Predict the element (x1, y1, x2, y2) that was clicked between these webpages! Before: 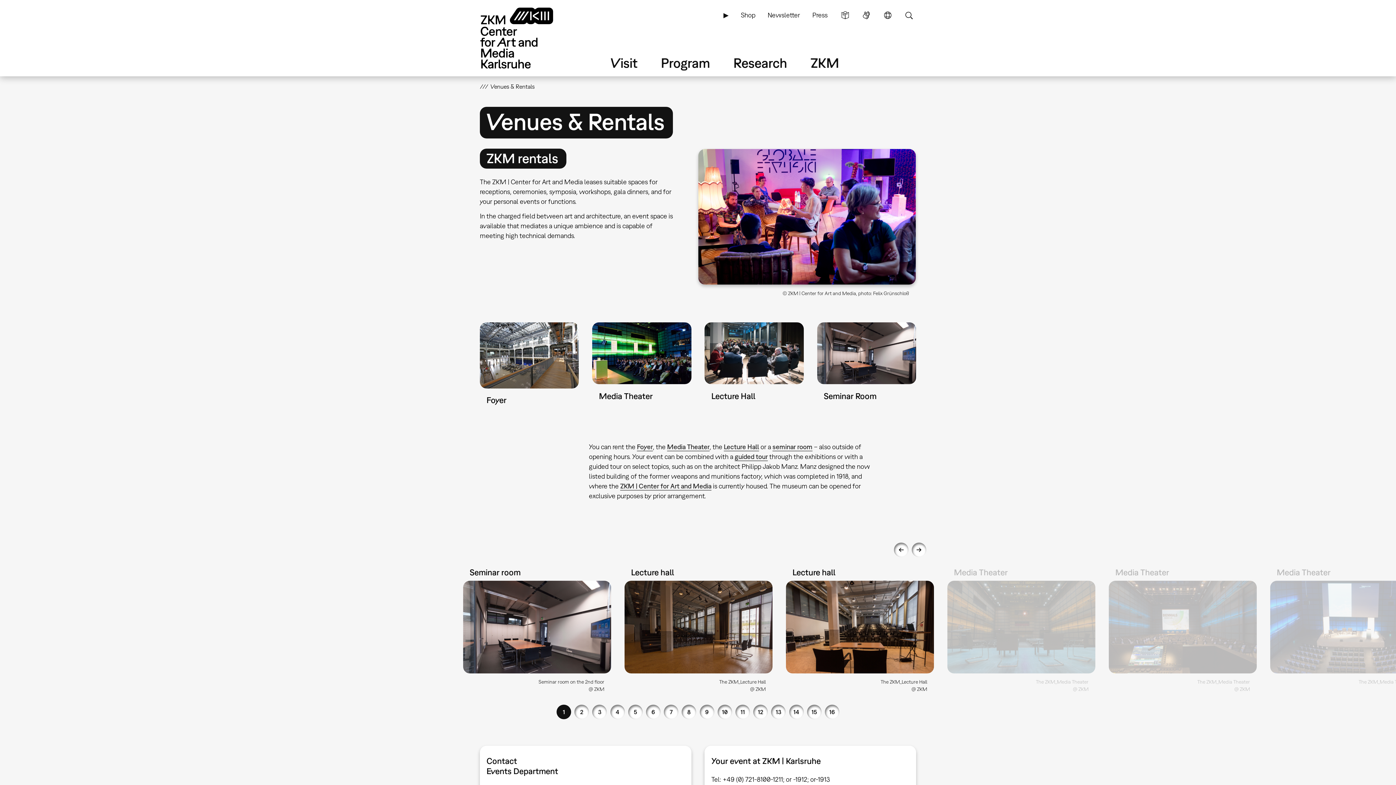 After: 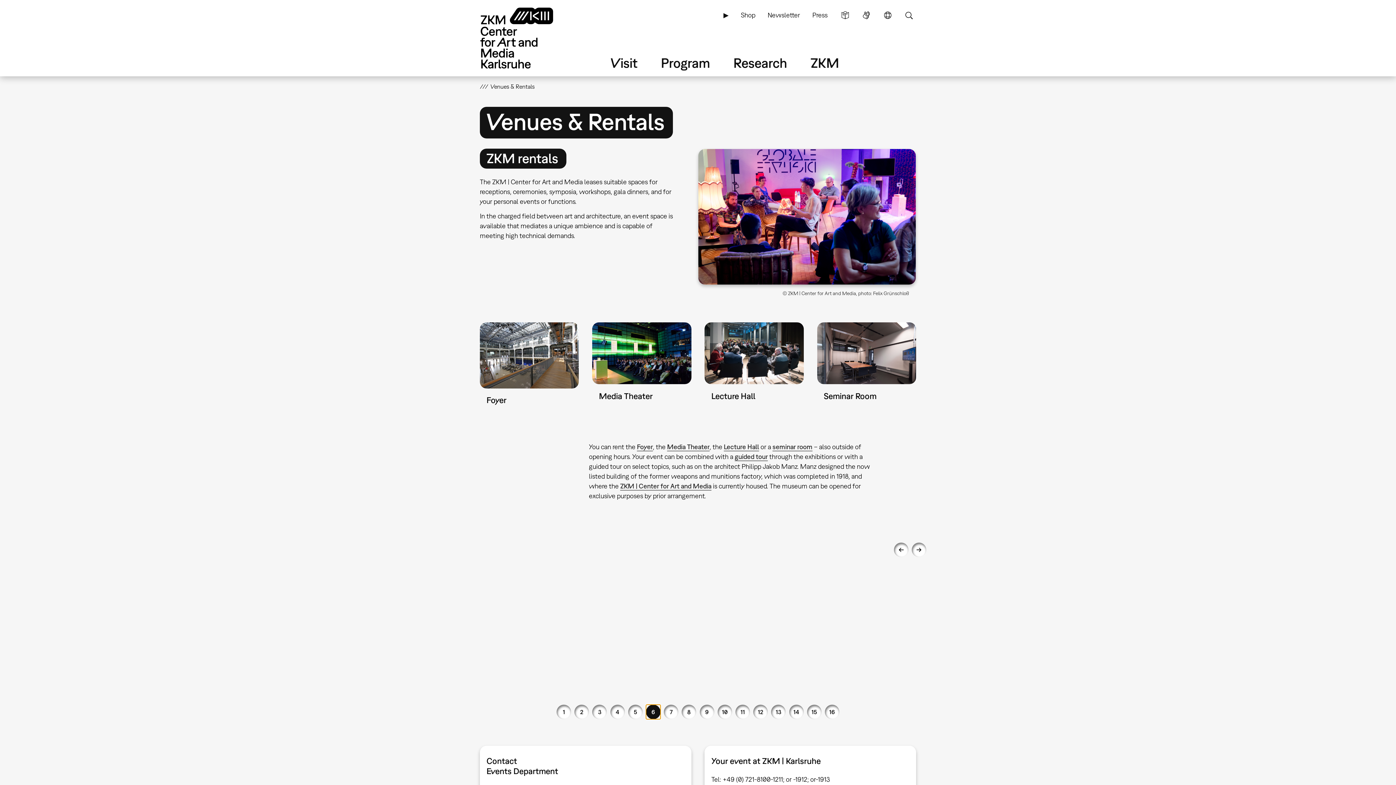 Action: label: 6 bbox: (646, 704, 660, 719)